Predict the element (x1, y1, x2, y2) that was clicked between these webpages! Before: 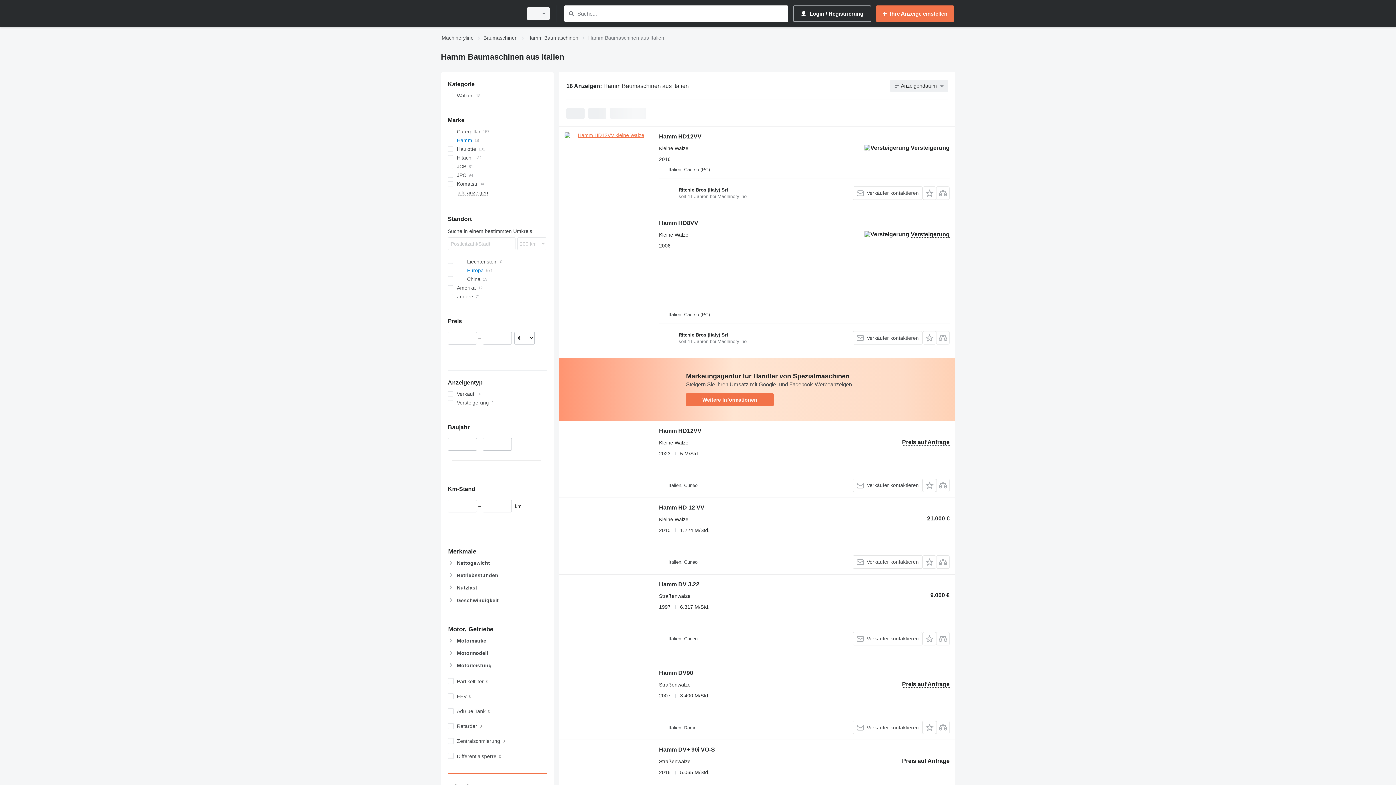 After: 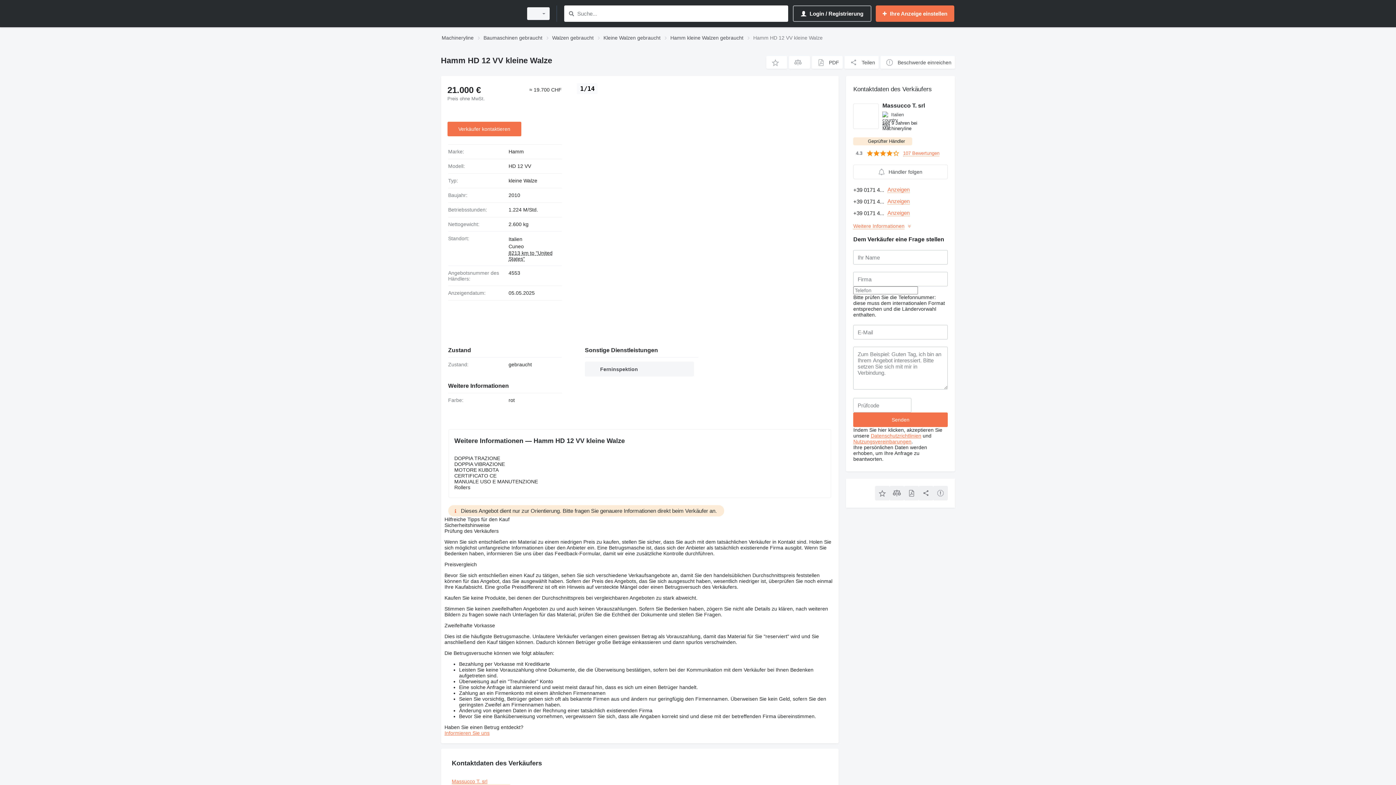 Action: bbox: (659, 504, 704, 512) label: Hamm HD 12 VV